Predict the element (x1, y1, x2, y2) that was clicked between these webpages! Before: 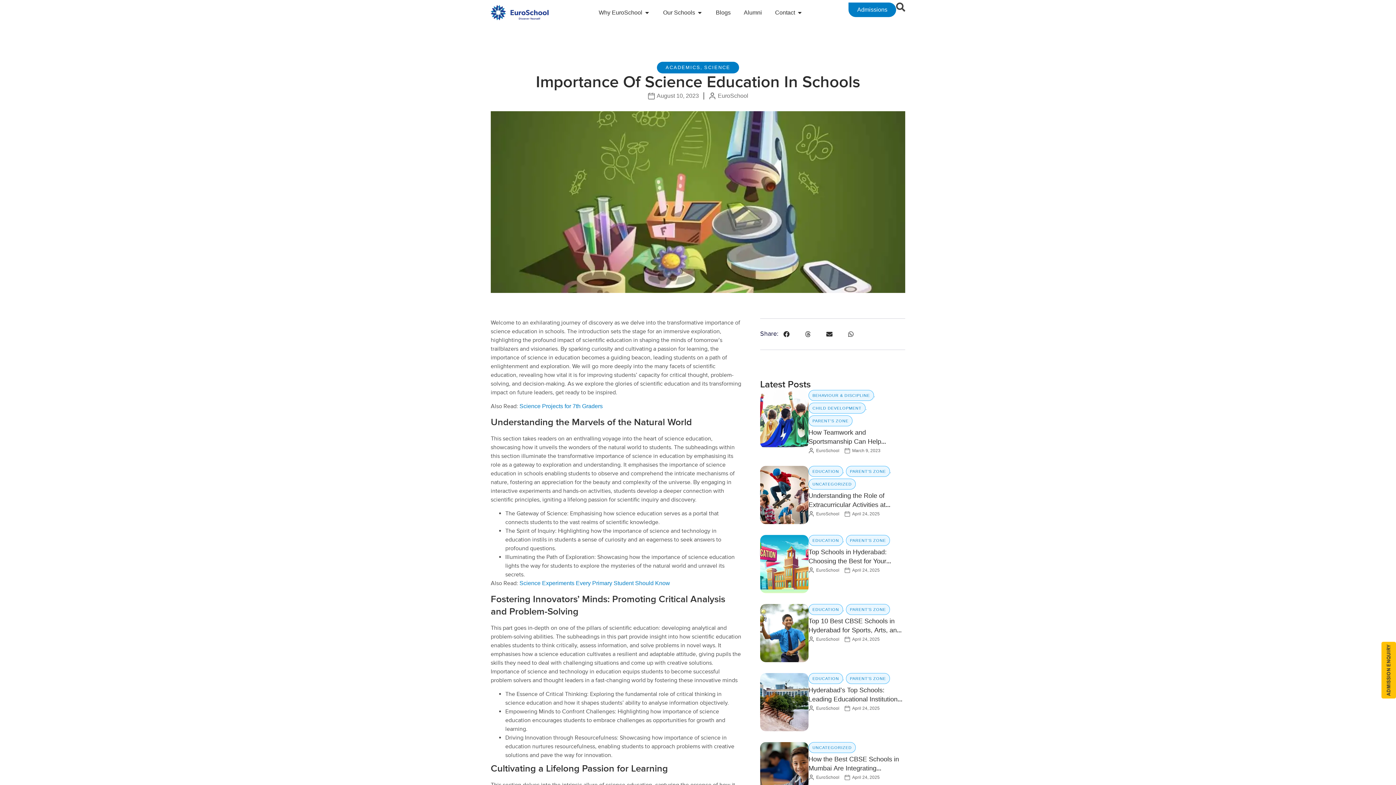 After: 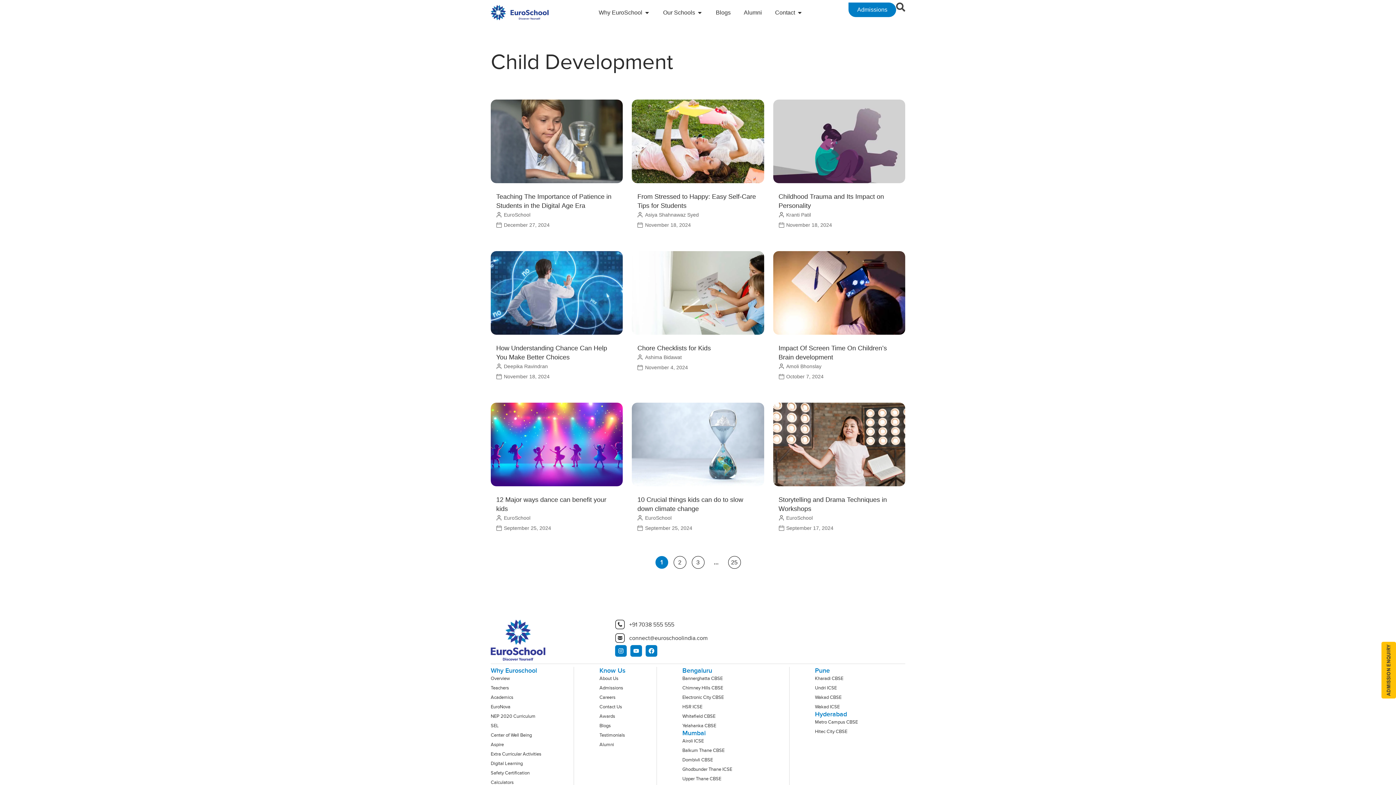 Action: bbox: (808, 402, 865, 413) label: CHILD DEVELOPMENT